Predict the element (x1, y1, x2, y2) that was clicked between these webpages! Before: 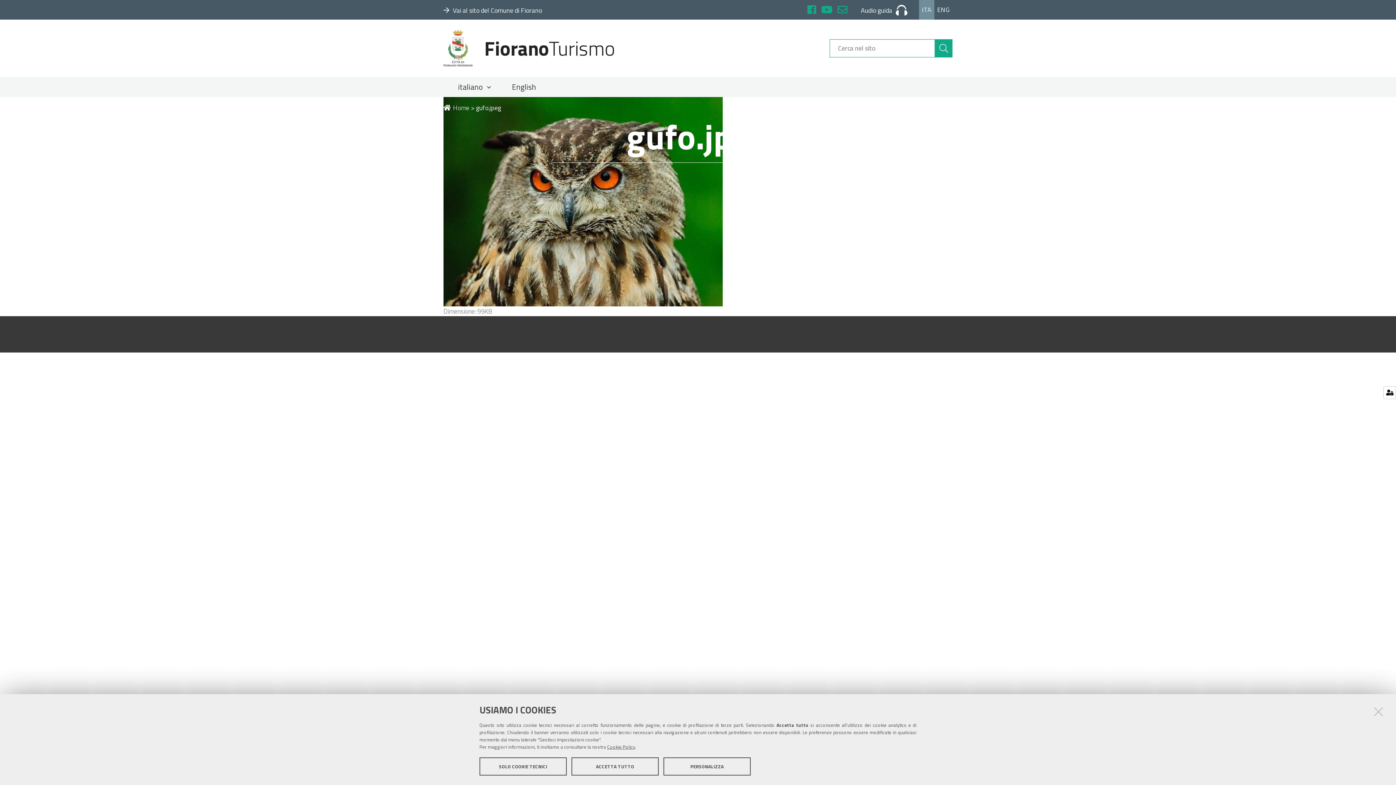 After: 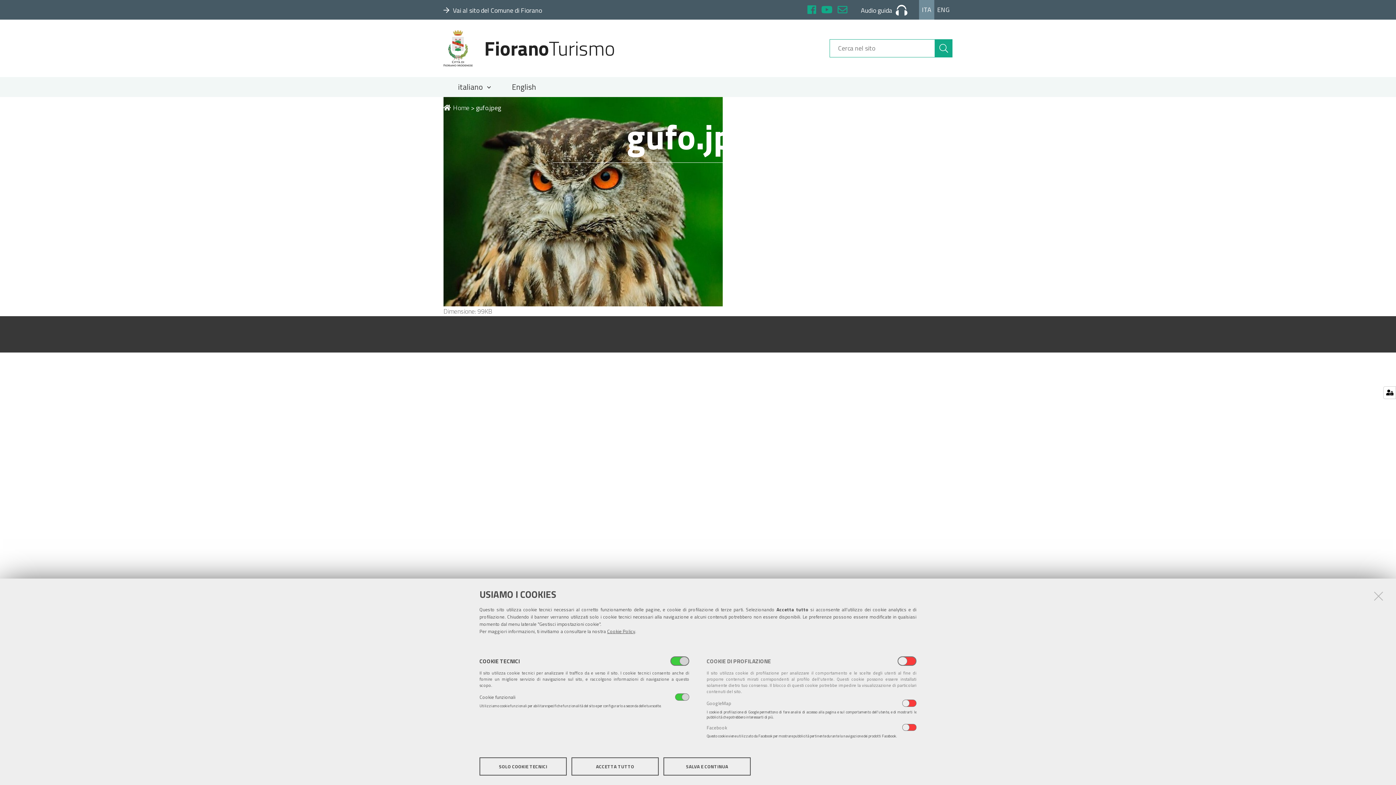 Action: bbox: (1383, 386, 1396, 399)